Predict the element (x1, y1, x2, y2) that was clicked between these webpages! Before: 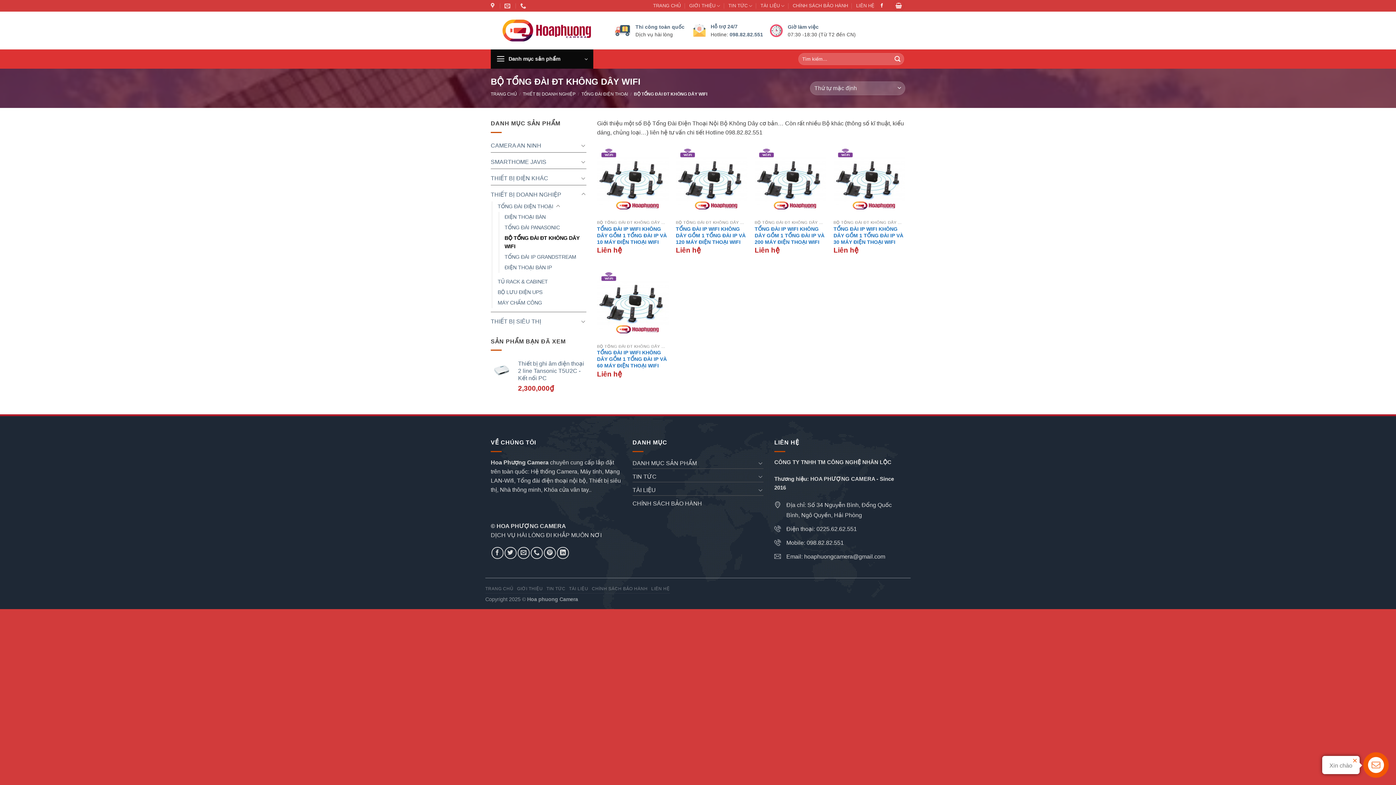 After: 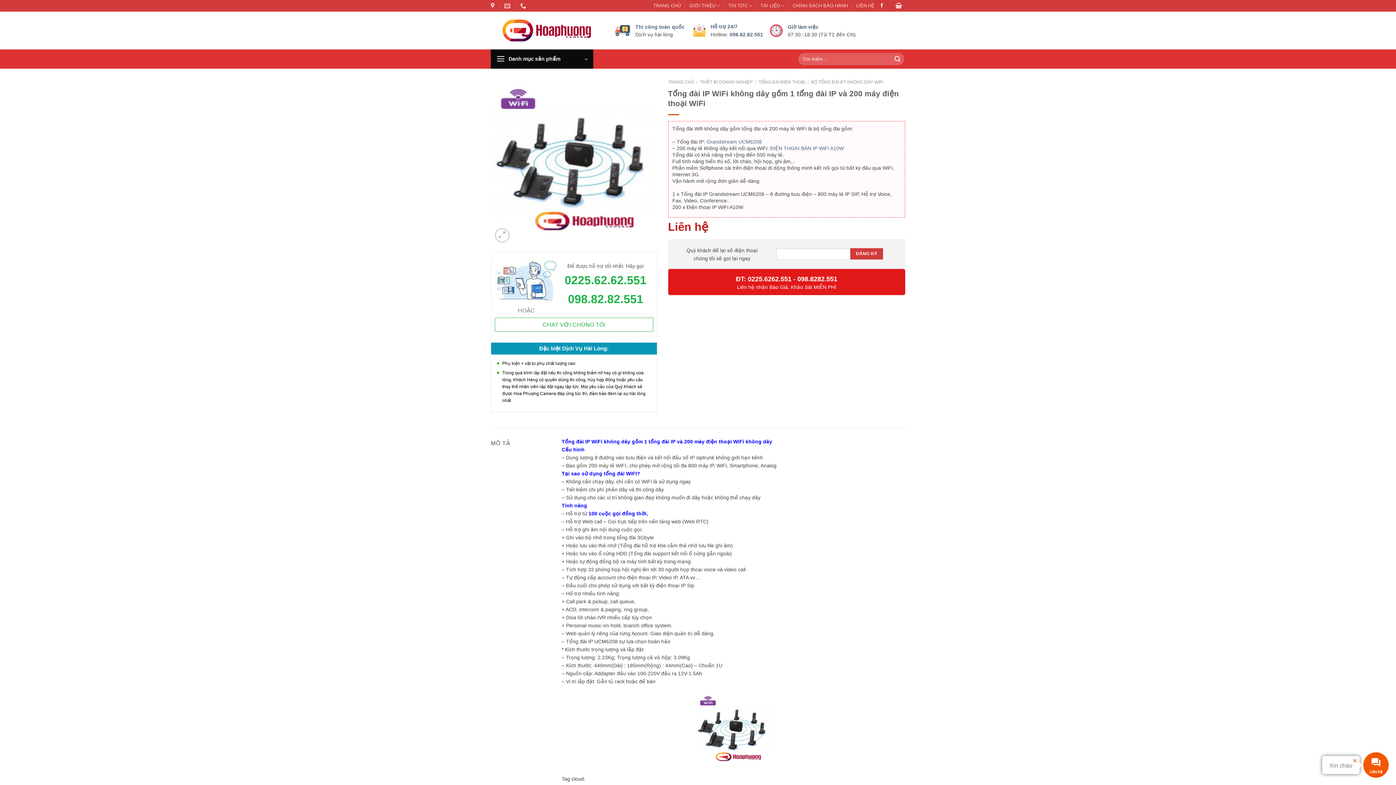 Action: bbox: (754, 225, 826, 245) label: TỔNG ĐÀI IP WIFI KHÔNG DÂY GỒM 1 TỔNG ĐÀI IP VÀ 200 MÁY ĐIỆN THOẠI WIFI